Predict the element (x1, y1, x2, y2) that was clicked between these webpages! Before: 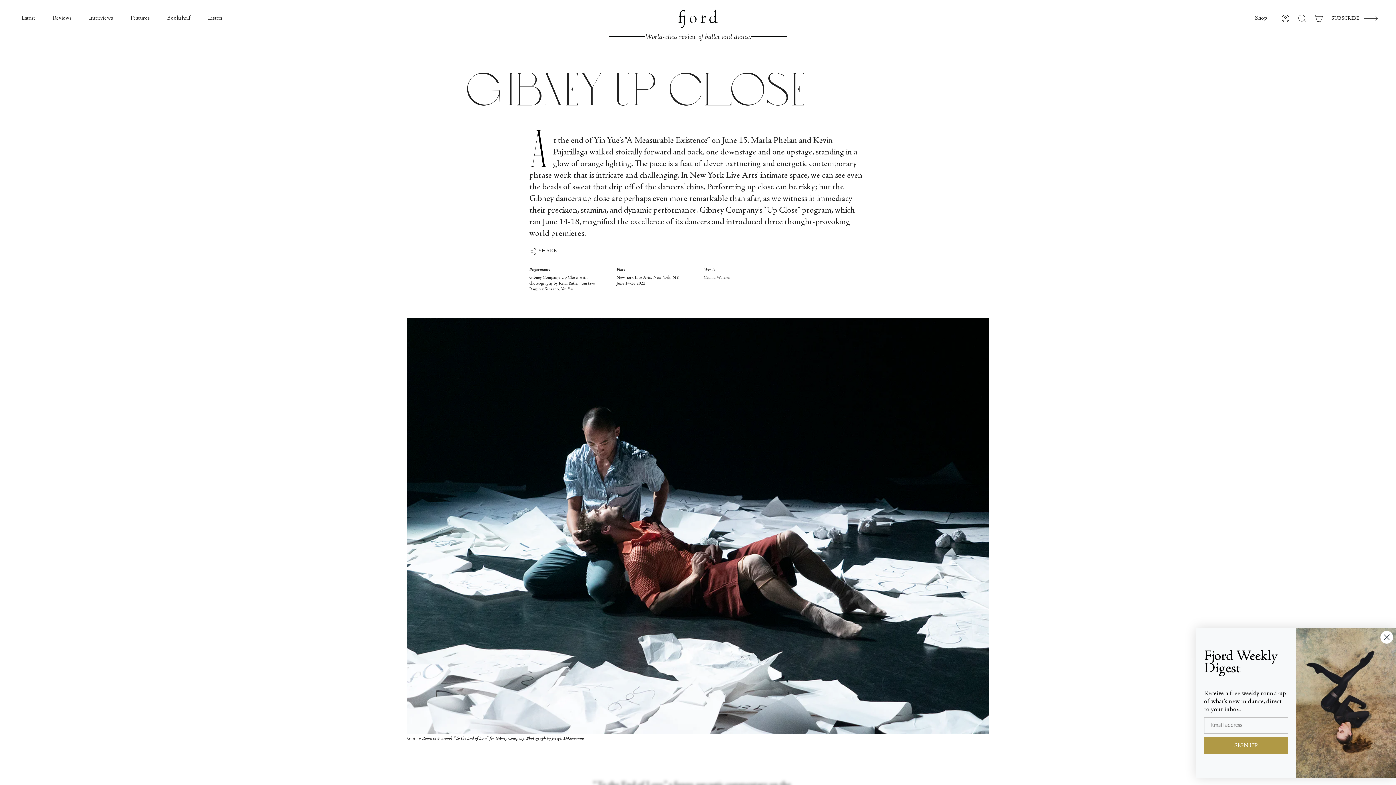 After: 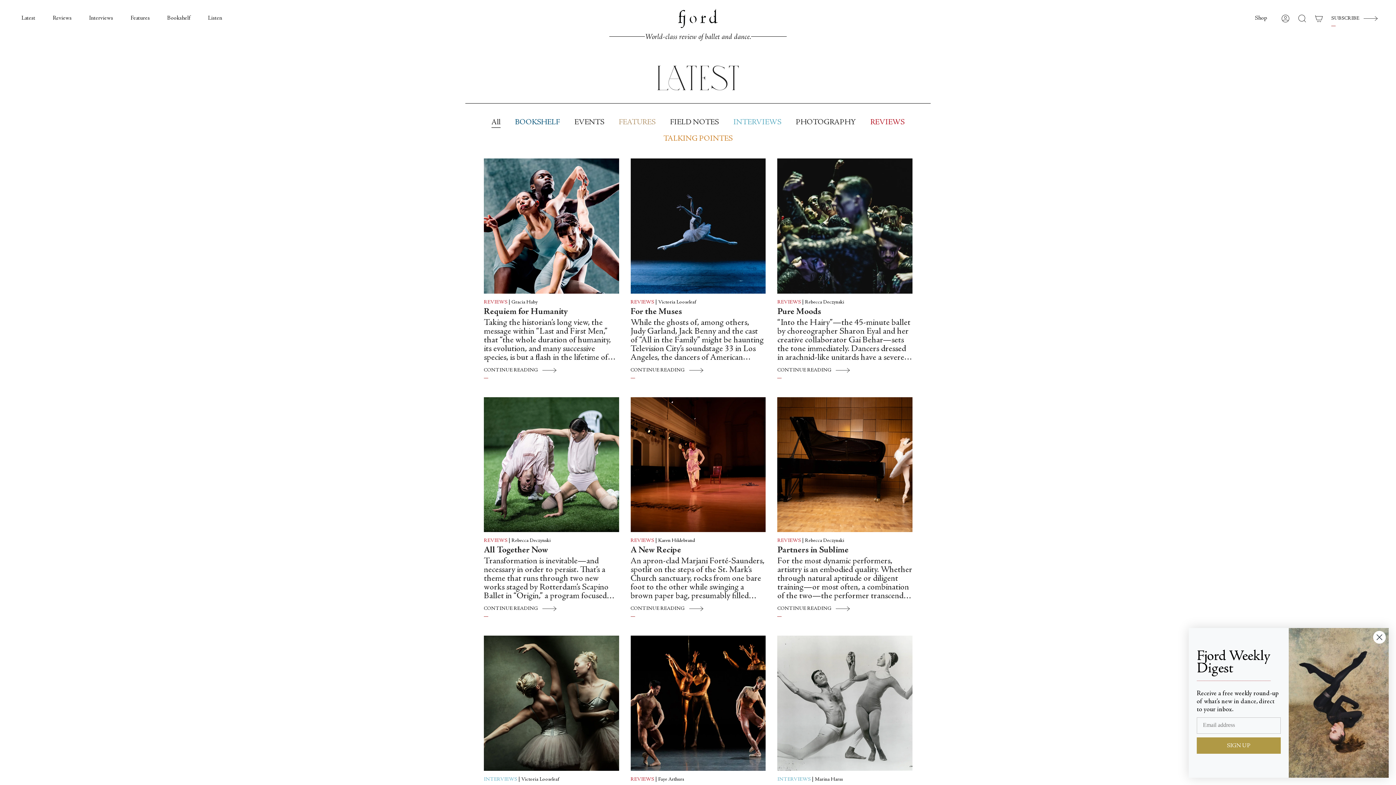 Action: bbox: (12, 0, 44, 36) label: Latest